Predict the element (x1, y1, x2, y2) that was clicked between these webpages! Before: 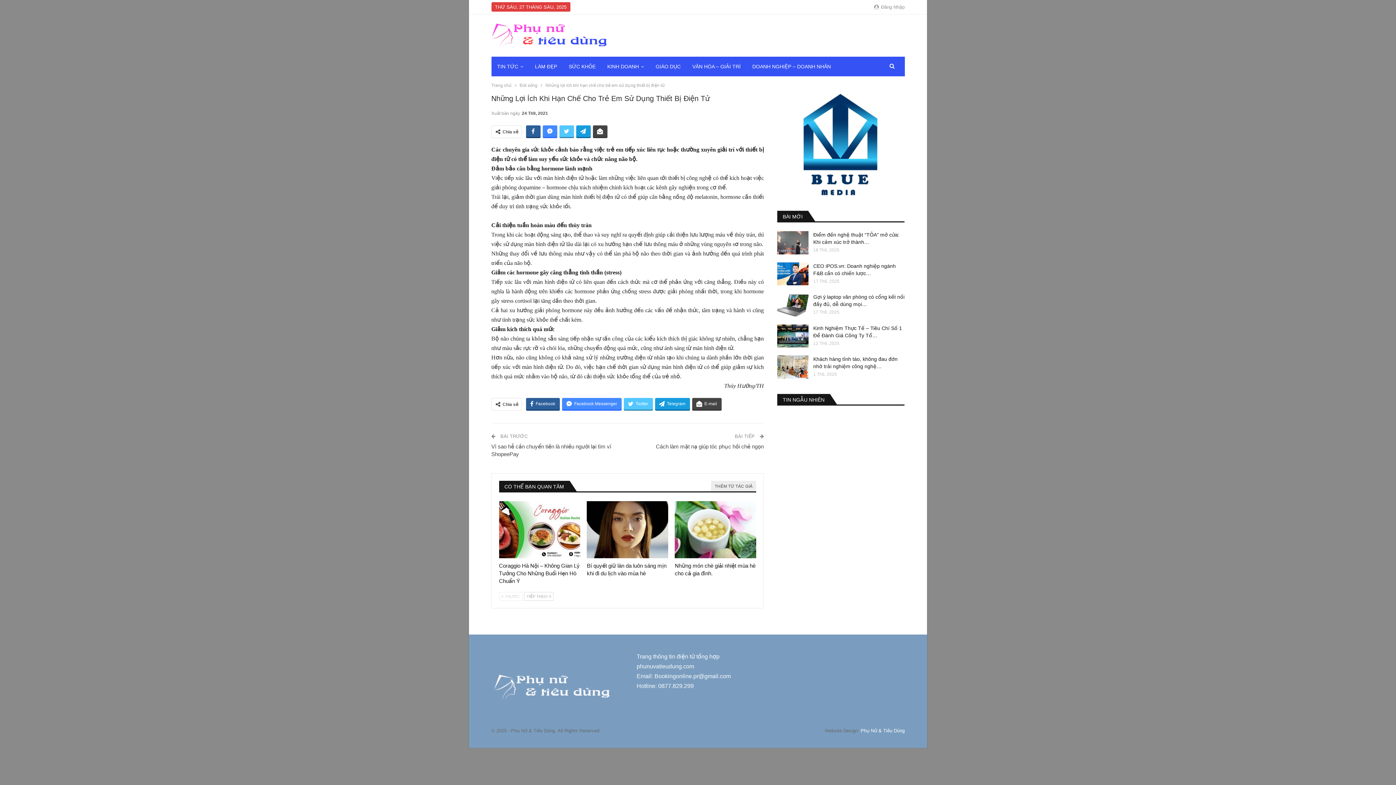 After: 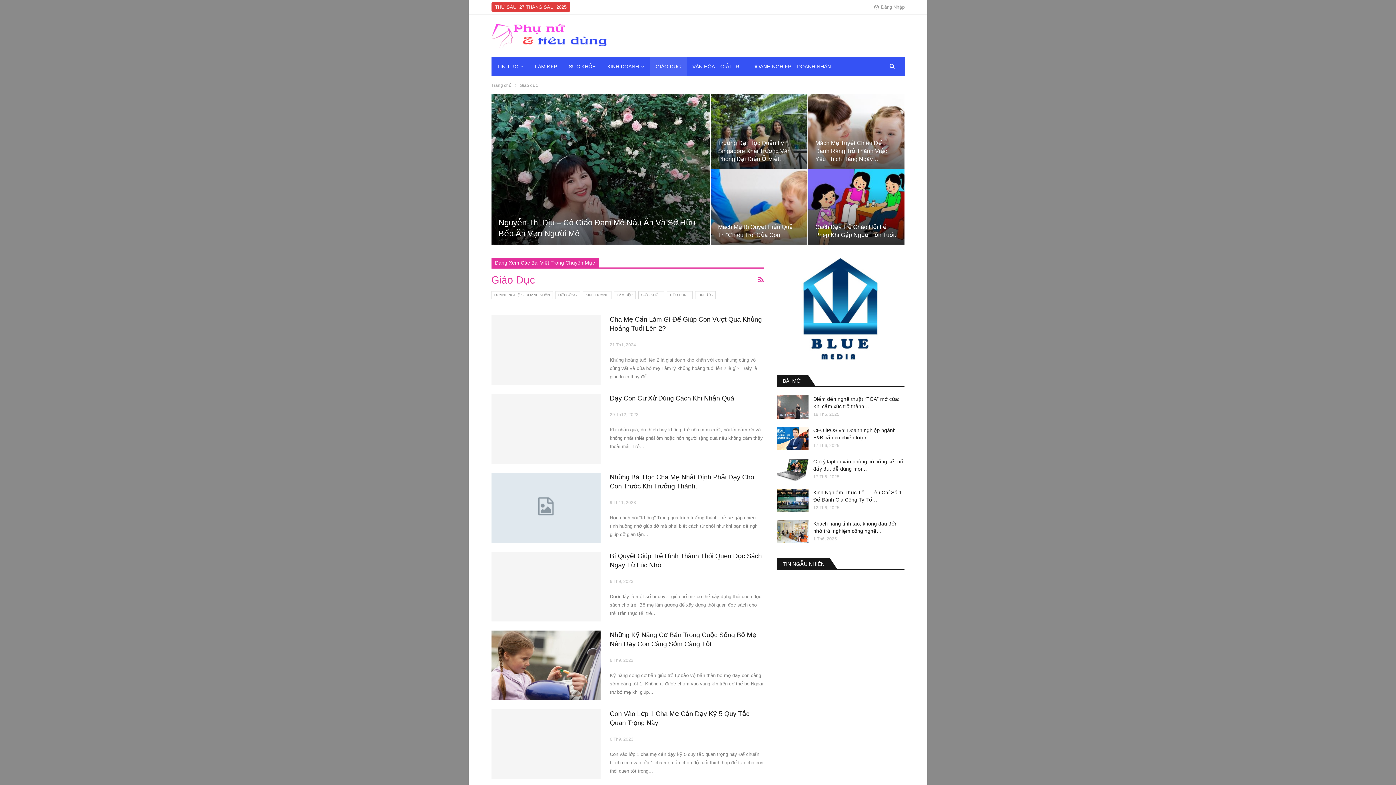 Action: bbox: (650, 56, 686, 76) label: GIÁO DỤC